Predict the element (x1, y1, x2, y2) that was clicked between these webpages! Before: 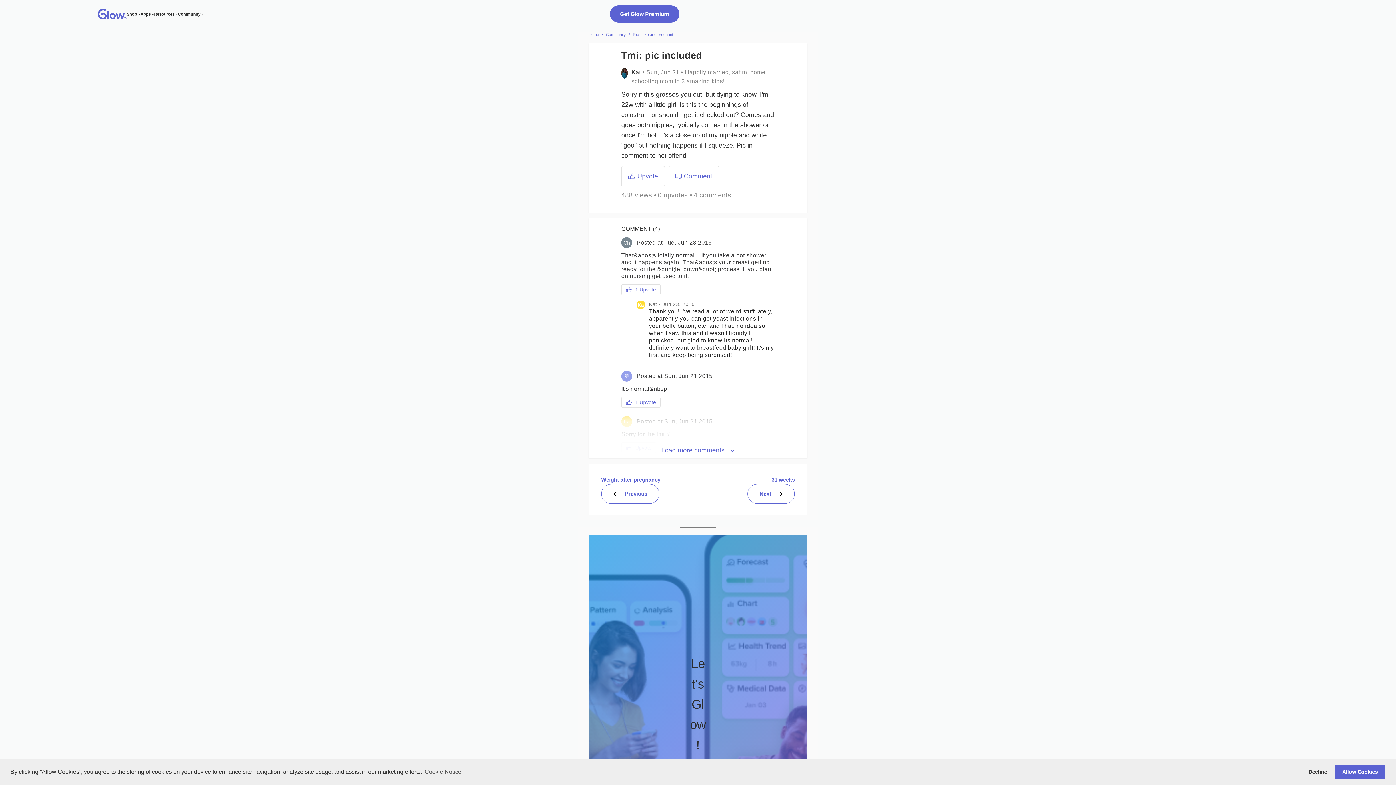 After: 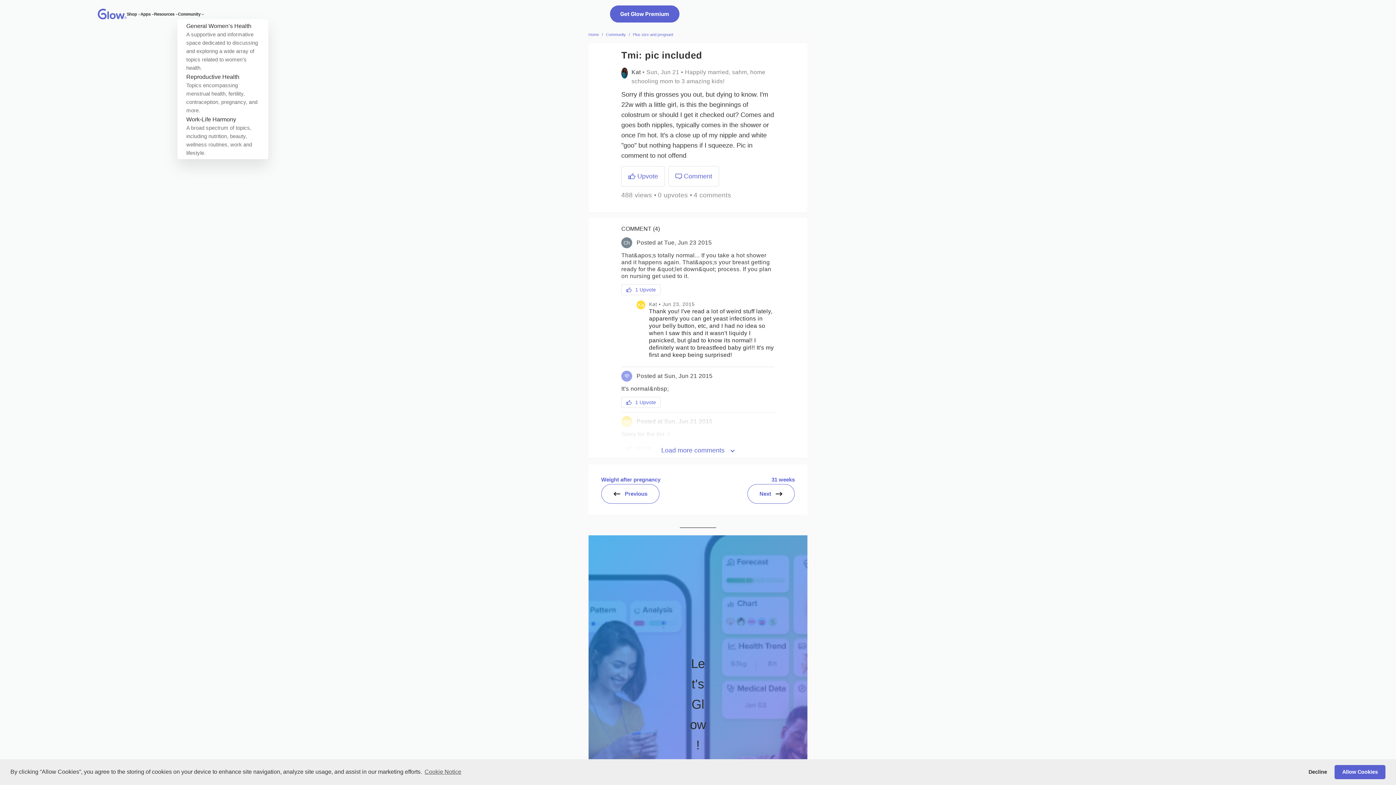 Action: label: Community submenu bbox: (201, 12, 204, 15)